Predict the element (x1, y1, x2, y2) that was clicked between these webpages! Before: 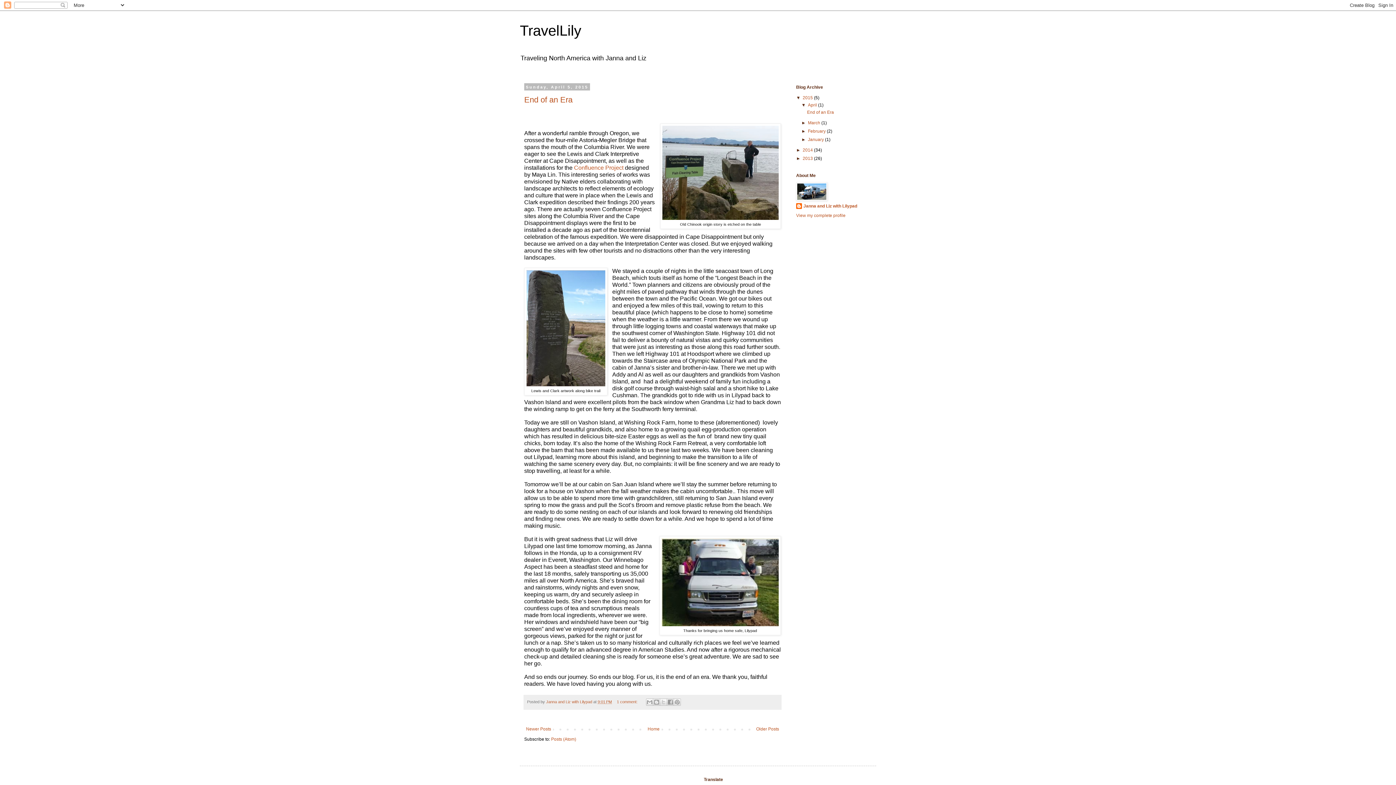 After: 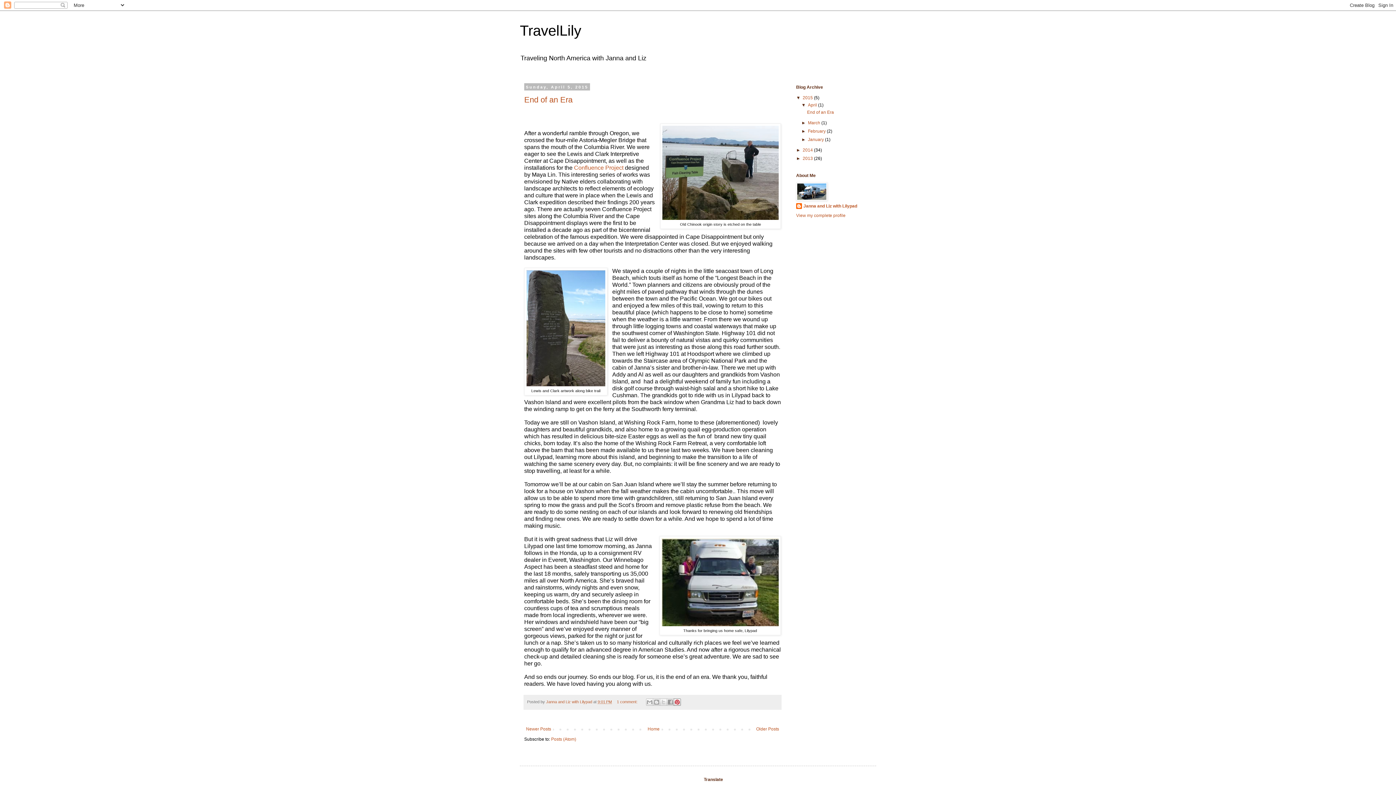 Action: label: Share to Pinterest bbox: (673, 698, 681, 706)